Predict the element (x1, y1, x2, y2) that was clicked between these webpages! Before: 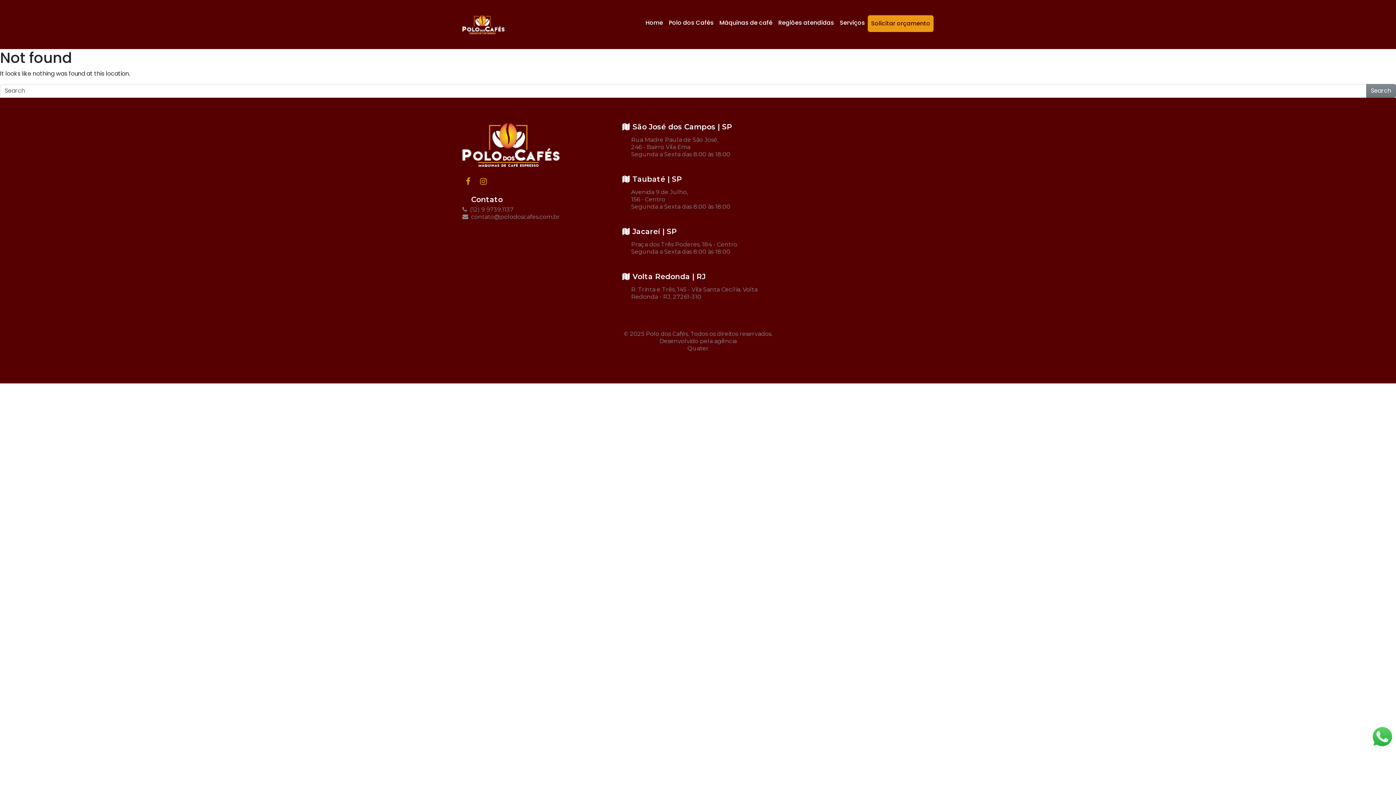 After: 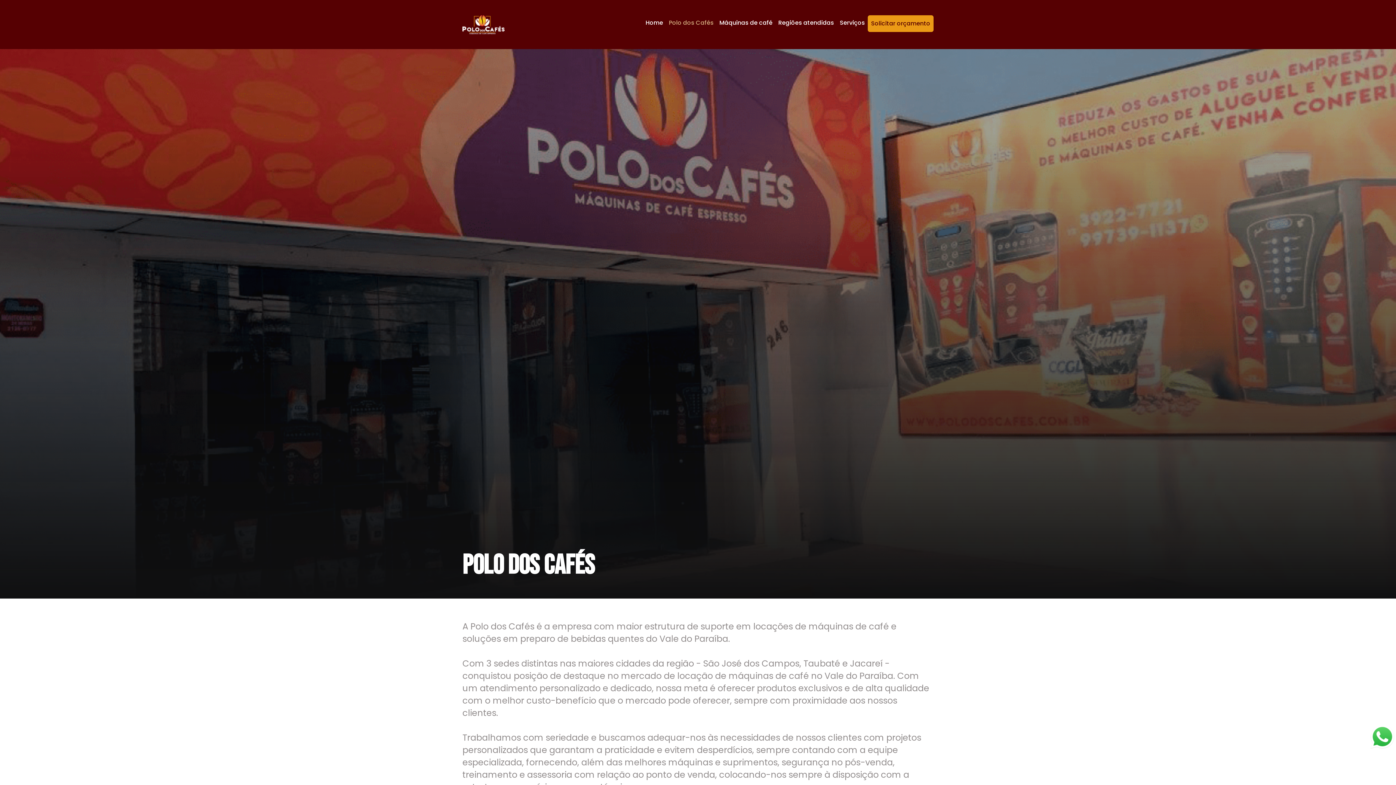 Action: label: Polo dos Cafés bbox: (666, 17, 716, 28)